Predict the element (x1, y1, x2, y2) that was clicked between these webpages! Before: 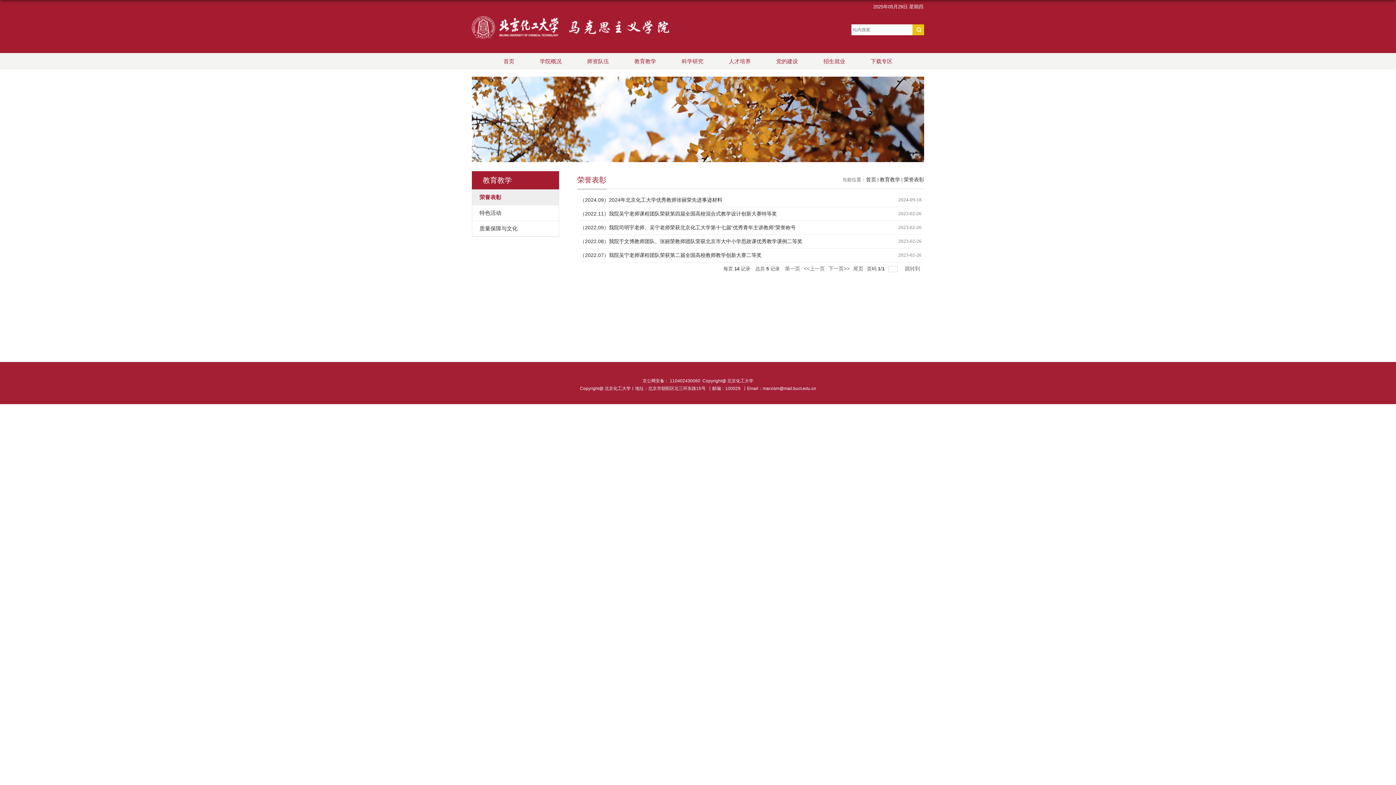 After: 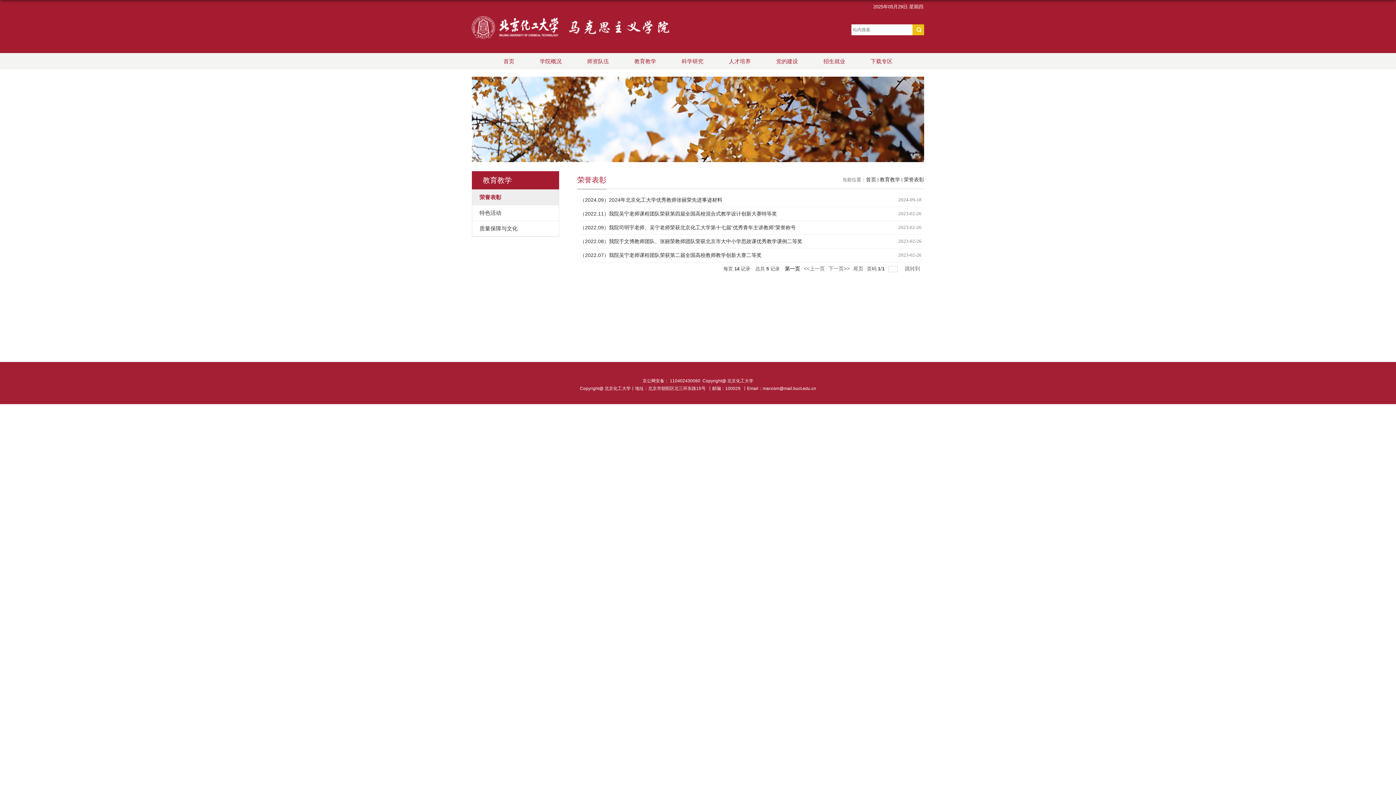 Action: bbox: (785, 264, 800, 273) label: 第一页